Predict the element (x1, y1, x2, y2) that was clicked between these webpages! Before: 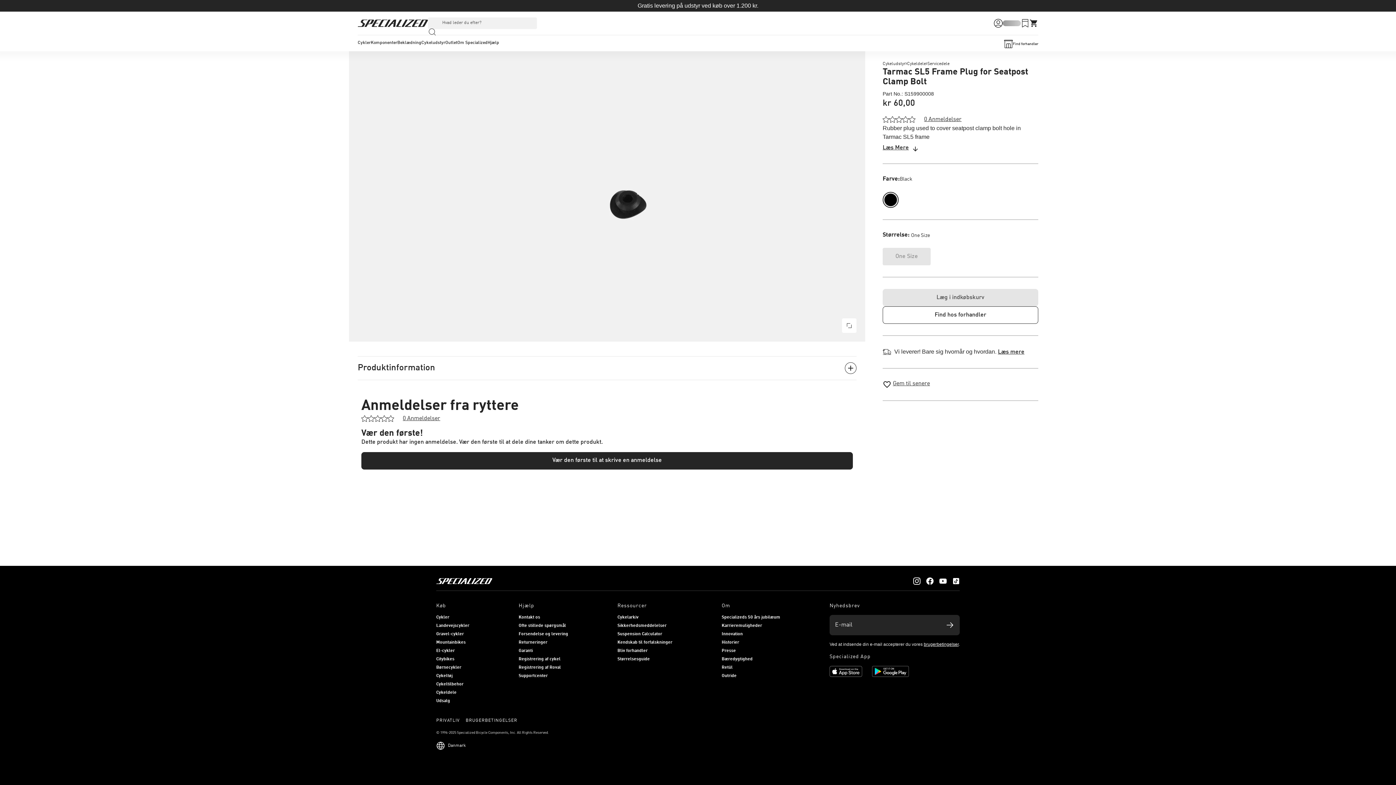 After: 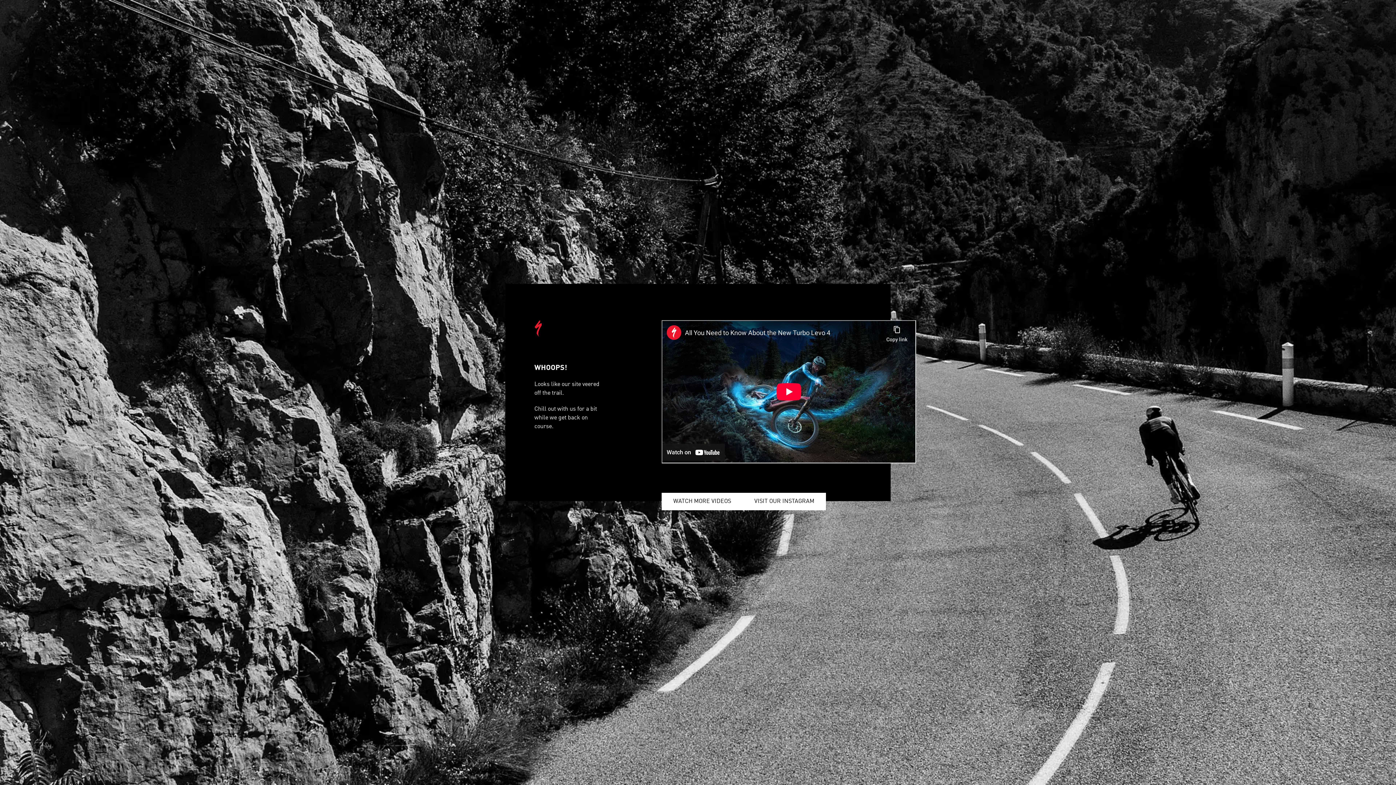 Action: bbox: (436, 665, 461, 670) label: Børnecykler